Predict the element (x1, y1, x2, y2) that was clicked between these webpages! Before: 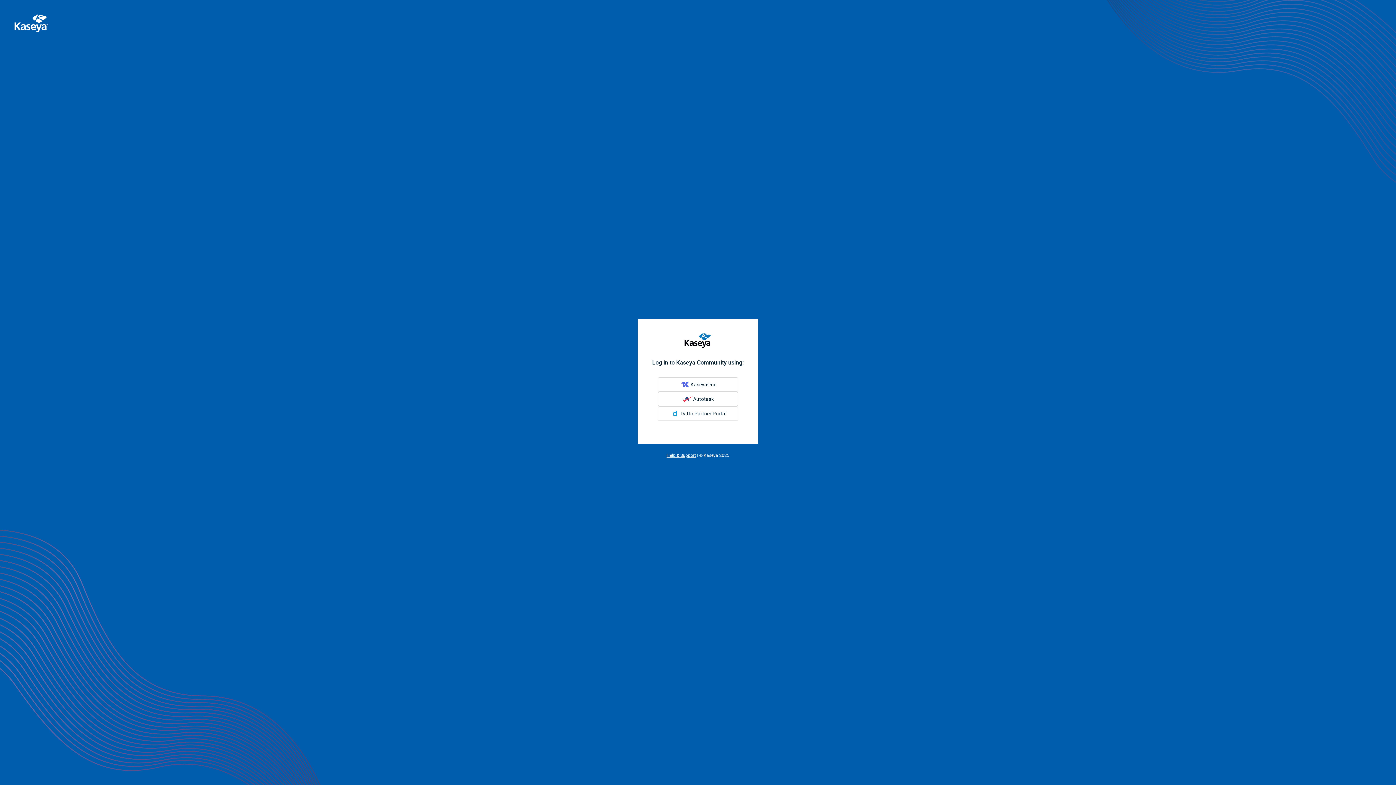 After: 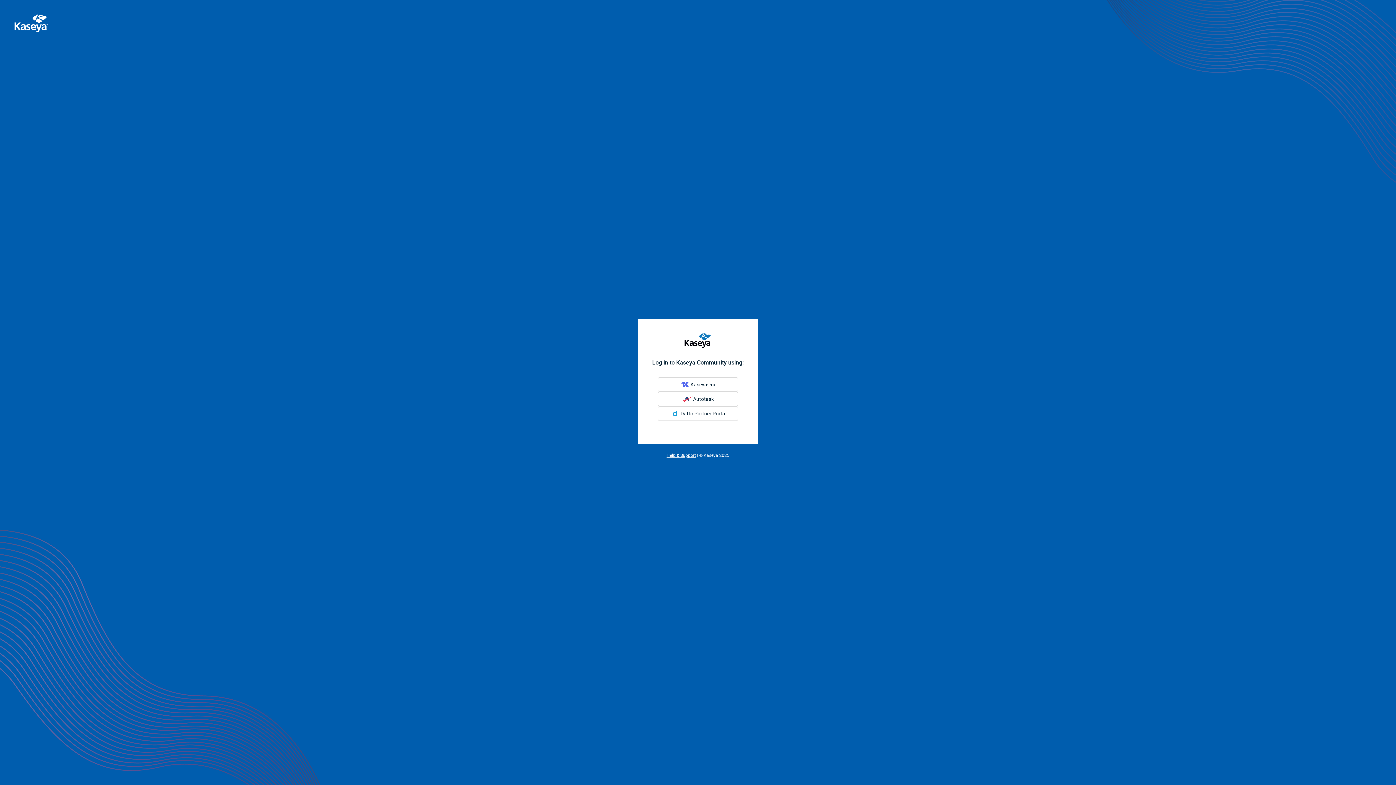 Action: bbox: (666, 452, 696, 458) label: Help & Support